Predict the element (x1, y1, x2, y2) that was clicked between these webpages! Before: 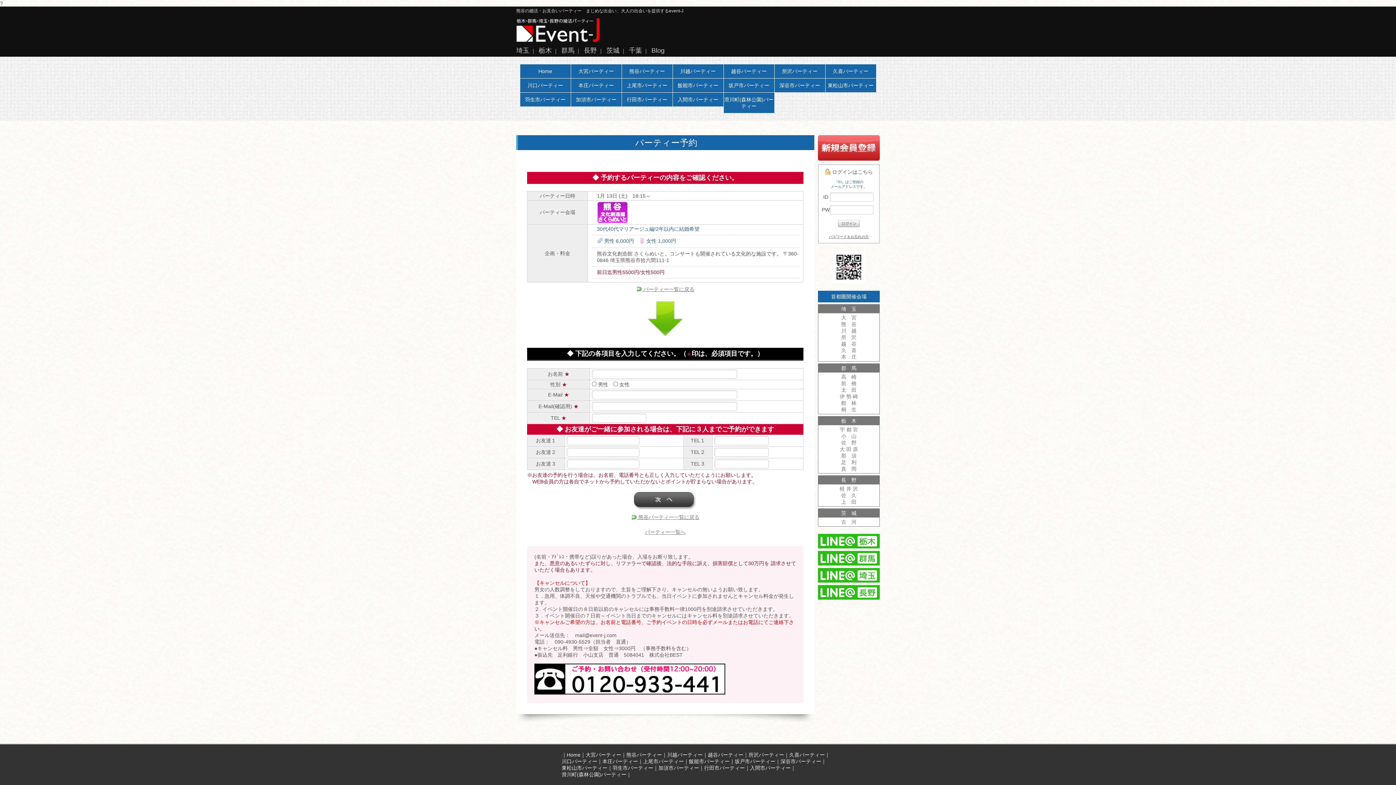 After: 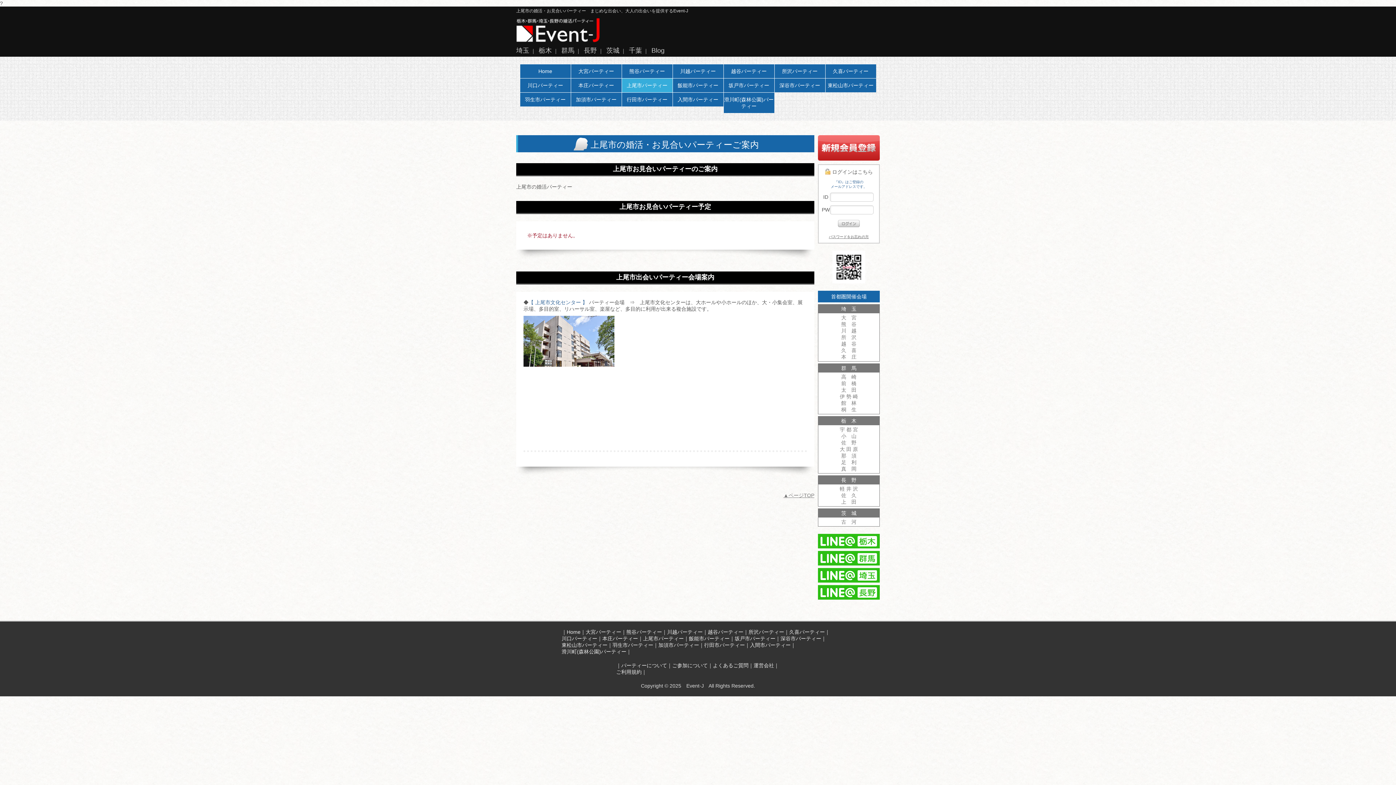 Action: label: 上尾市パーティー bbox: (643, 758, 684, 764)